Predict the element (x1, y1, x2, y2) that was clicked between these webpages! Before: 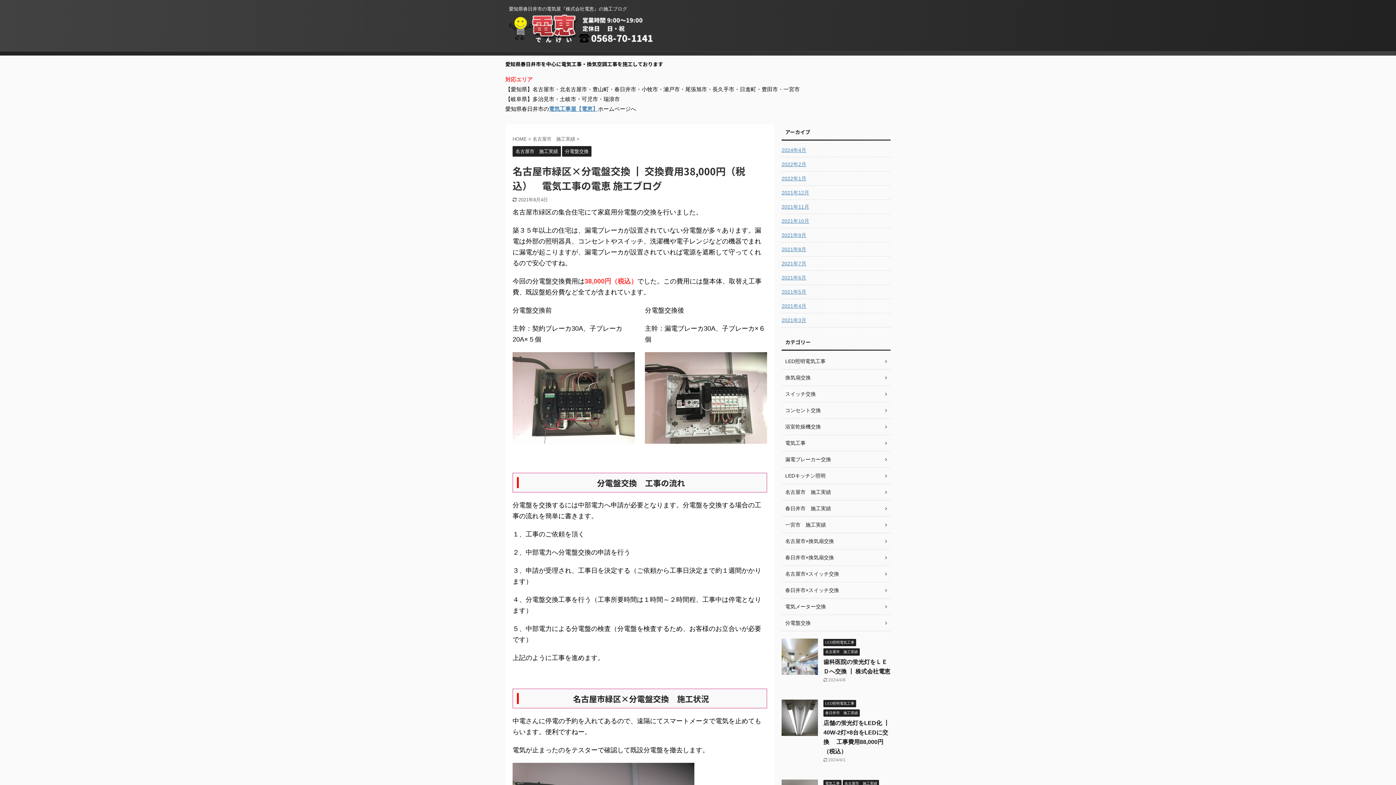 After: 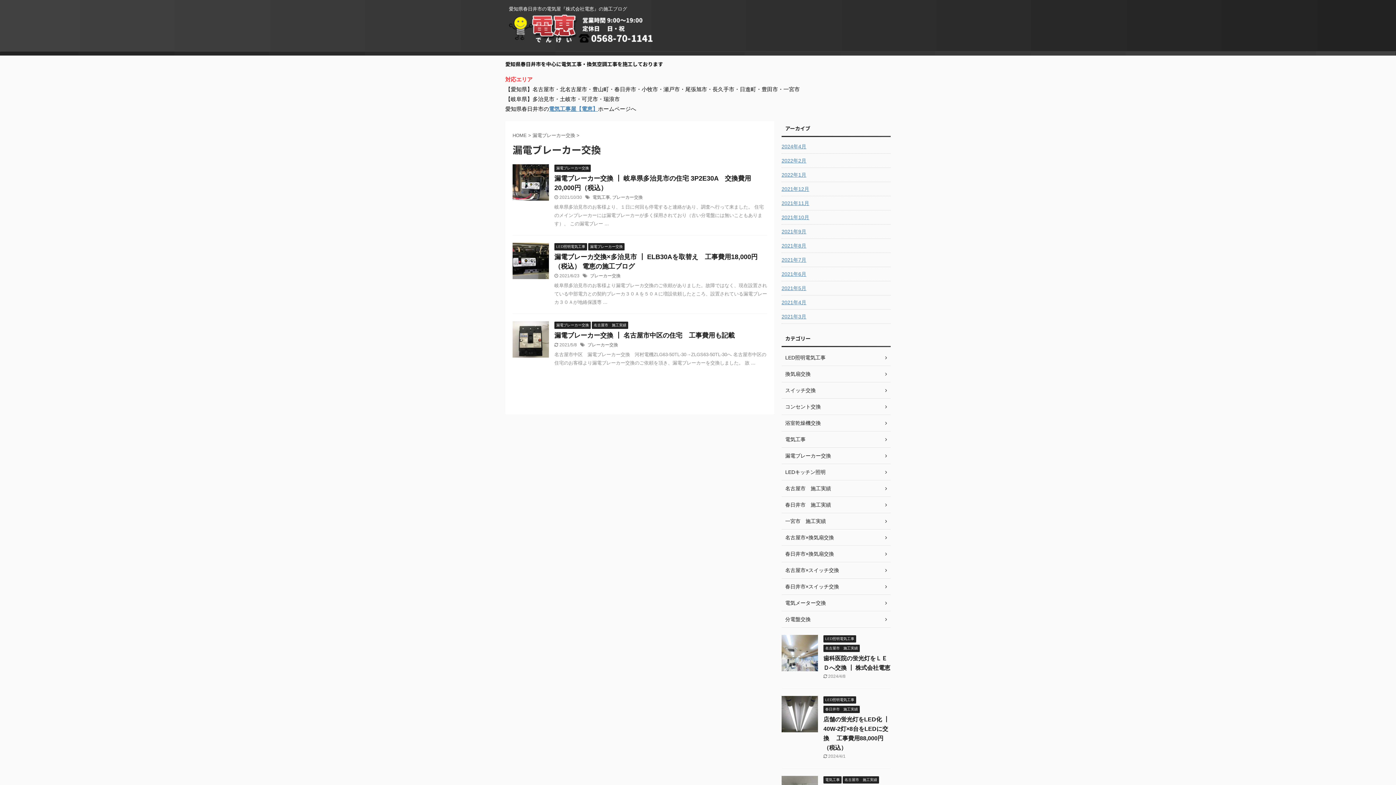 Action: label: 漏電ブレーカー交換 bbox: (781, 451, 890, 468)